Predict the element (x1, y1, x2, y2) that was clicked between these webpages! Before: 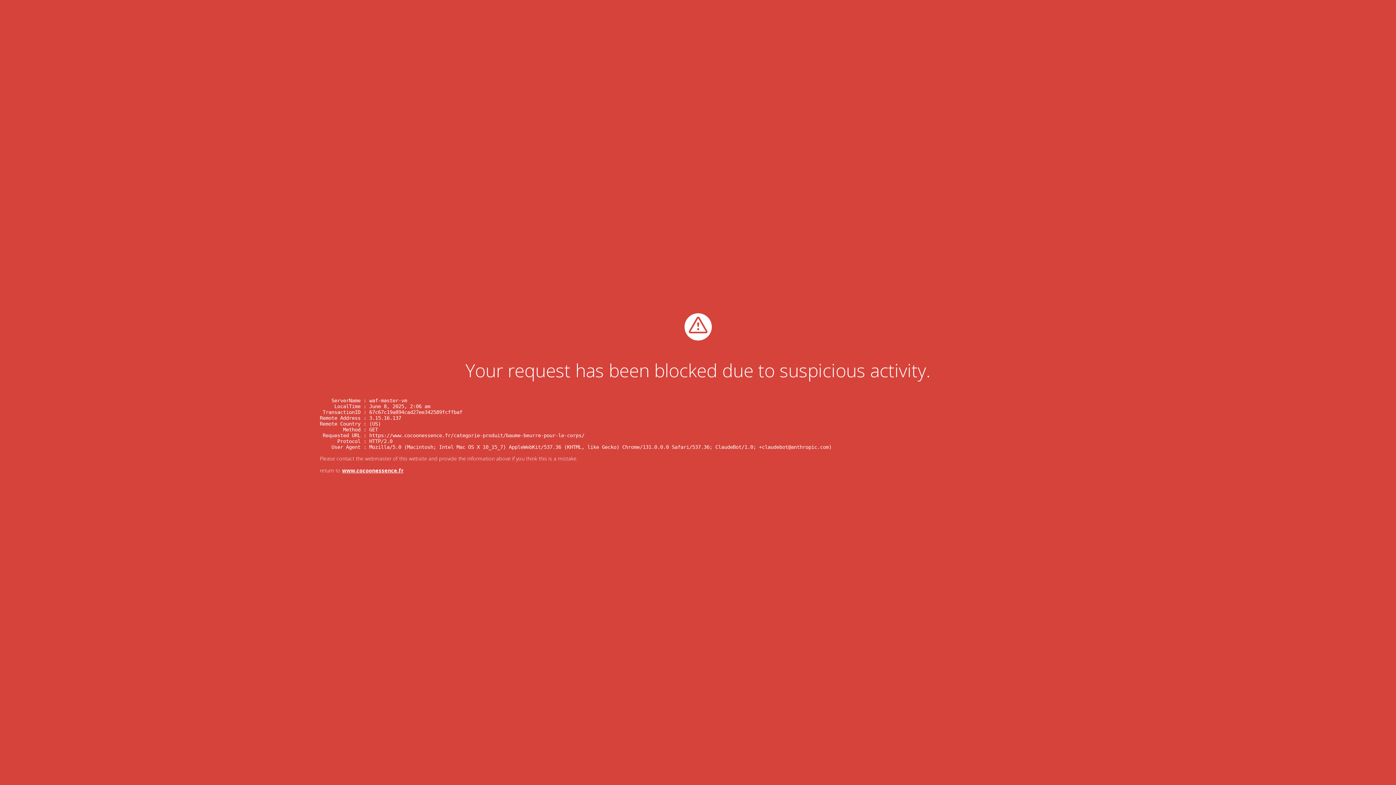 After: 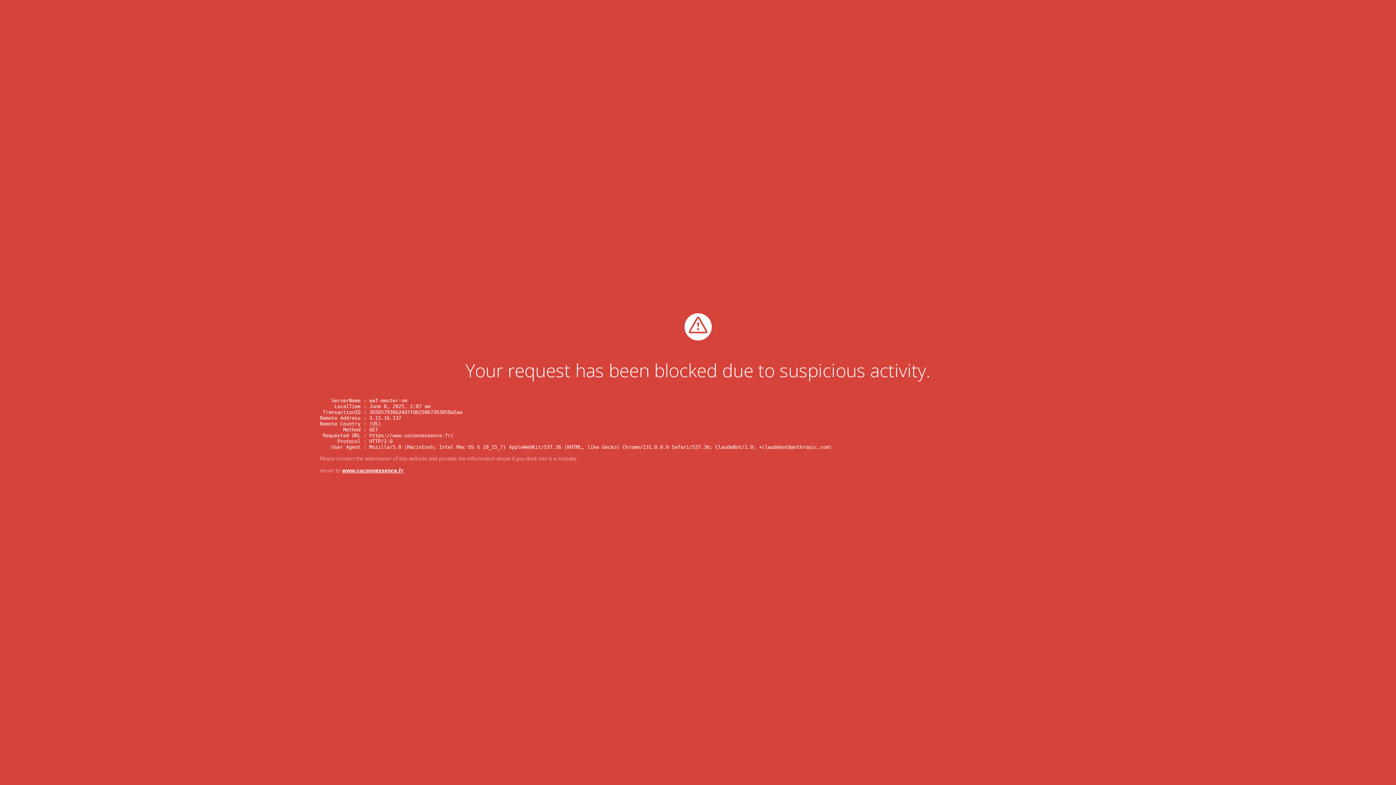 Action: label: www.cocoonessence.fr bbox: (342, 467, 403, 474)